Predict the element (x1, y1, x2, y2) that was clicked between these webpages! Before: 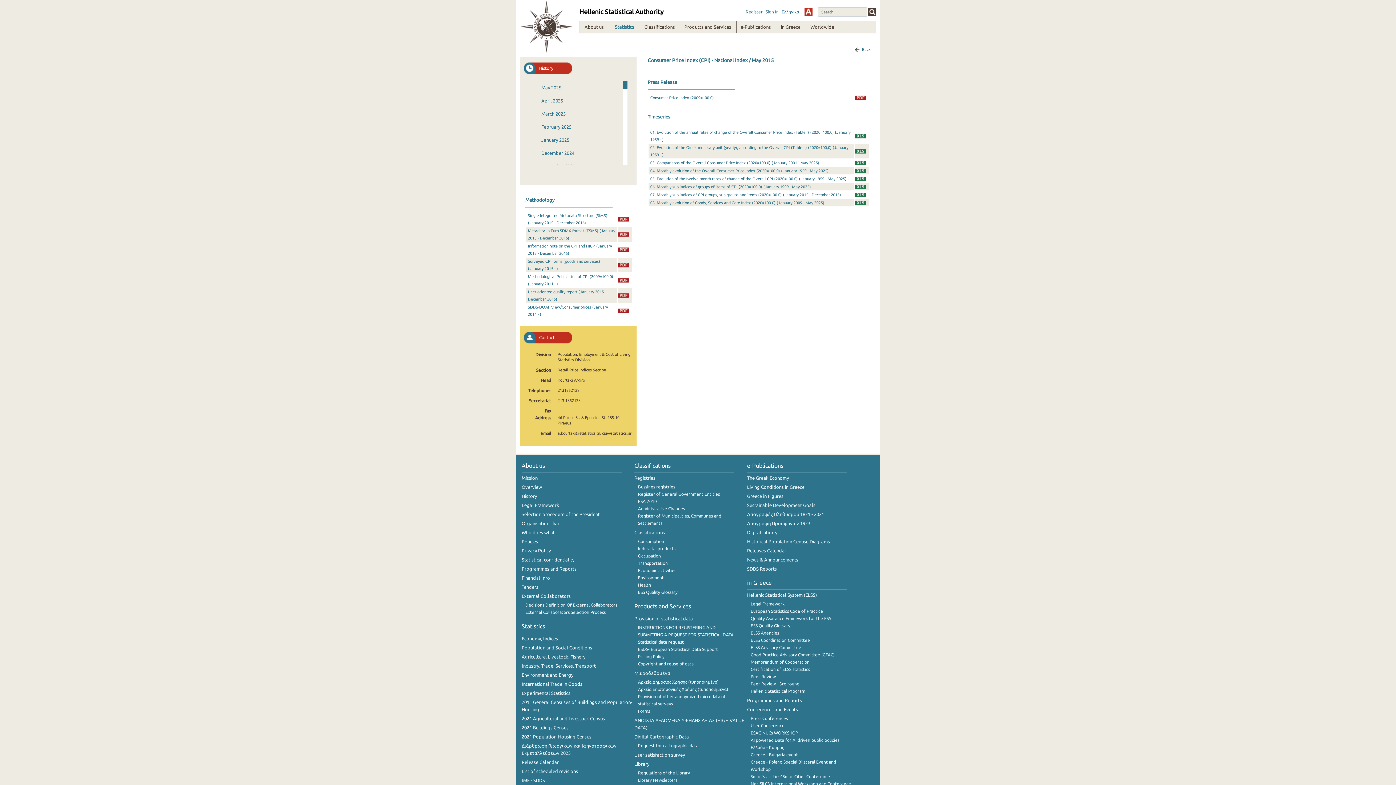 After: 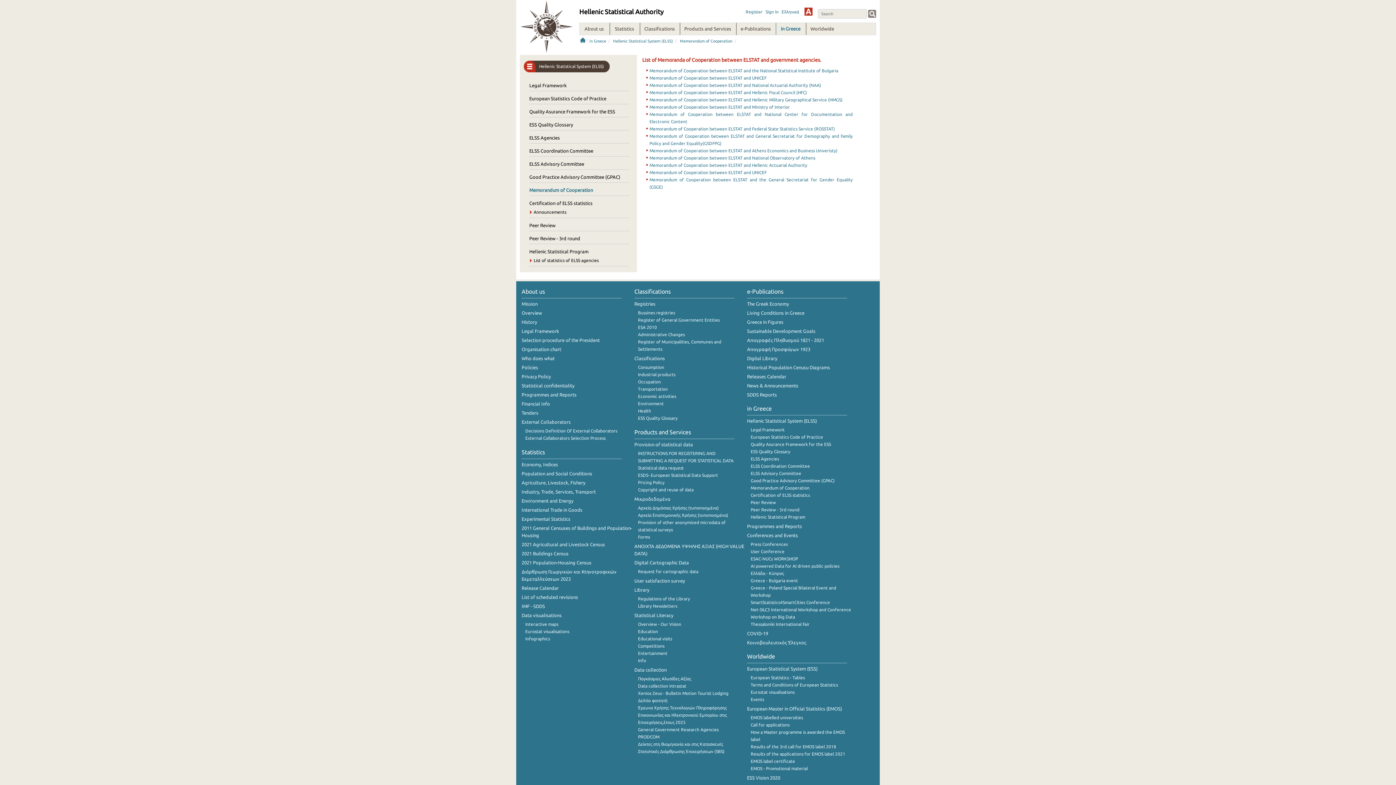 Action: bbox: (750, 660, 809, 664) label: Memorandum of Cooperation